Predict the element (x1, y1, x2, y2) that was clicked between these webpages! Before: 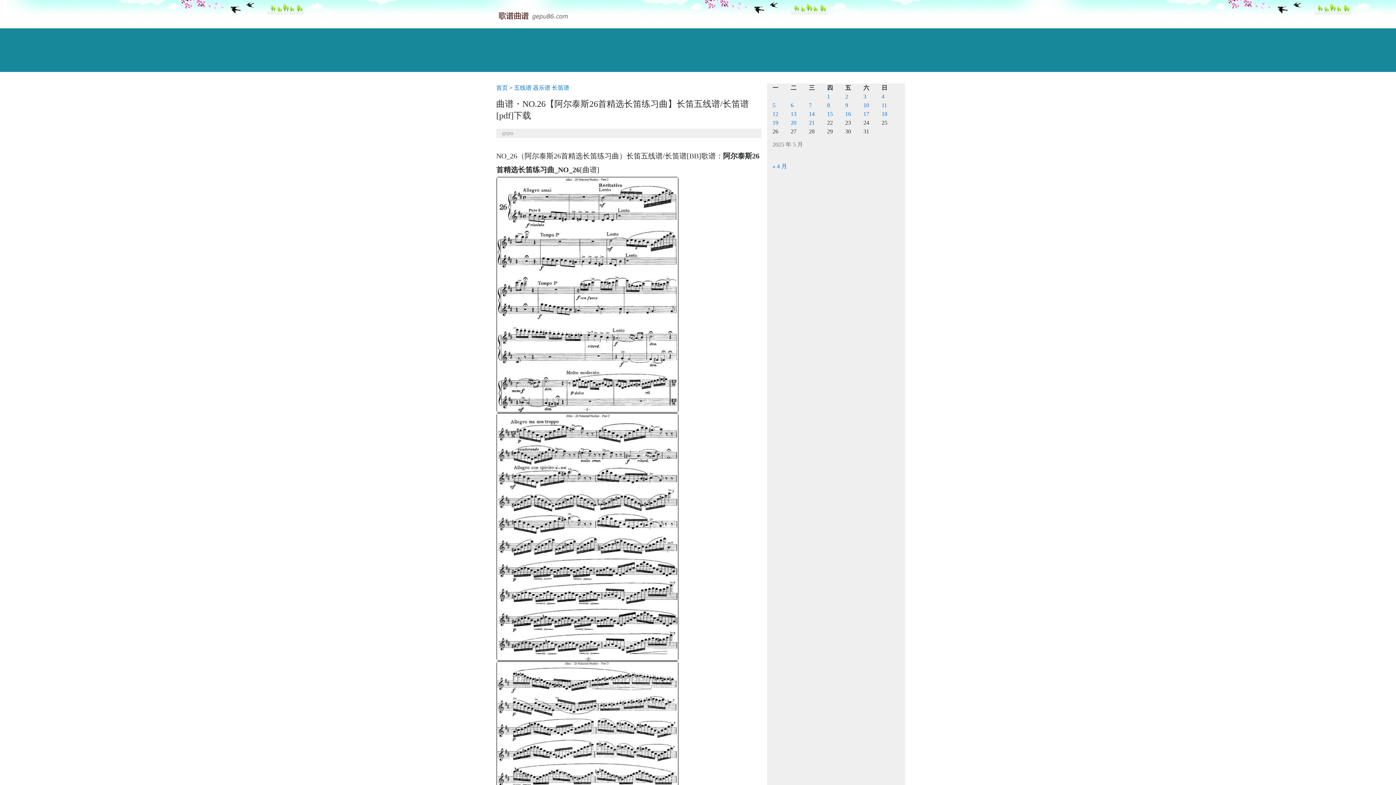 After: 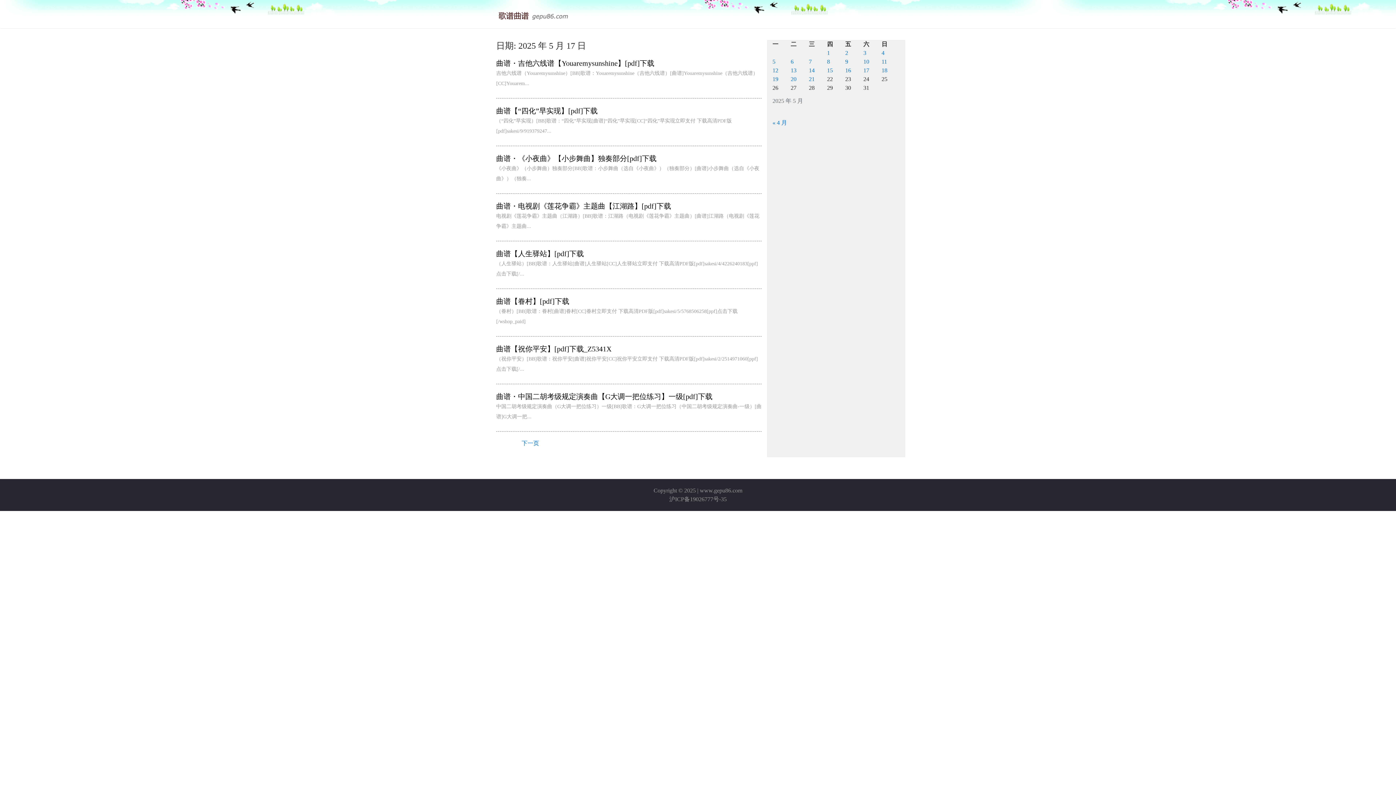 Action: bbox: (863, 110, 869, 116) label: 2025 年 5 月 17 日 发布的文章